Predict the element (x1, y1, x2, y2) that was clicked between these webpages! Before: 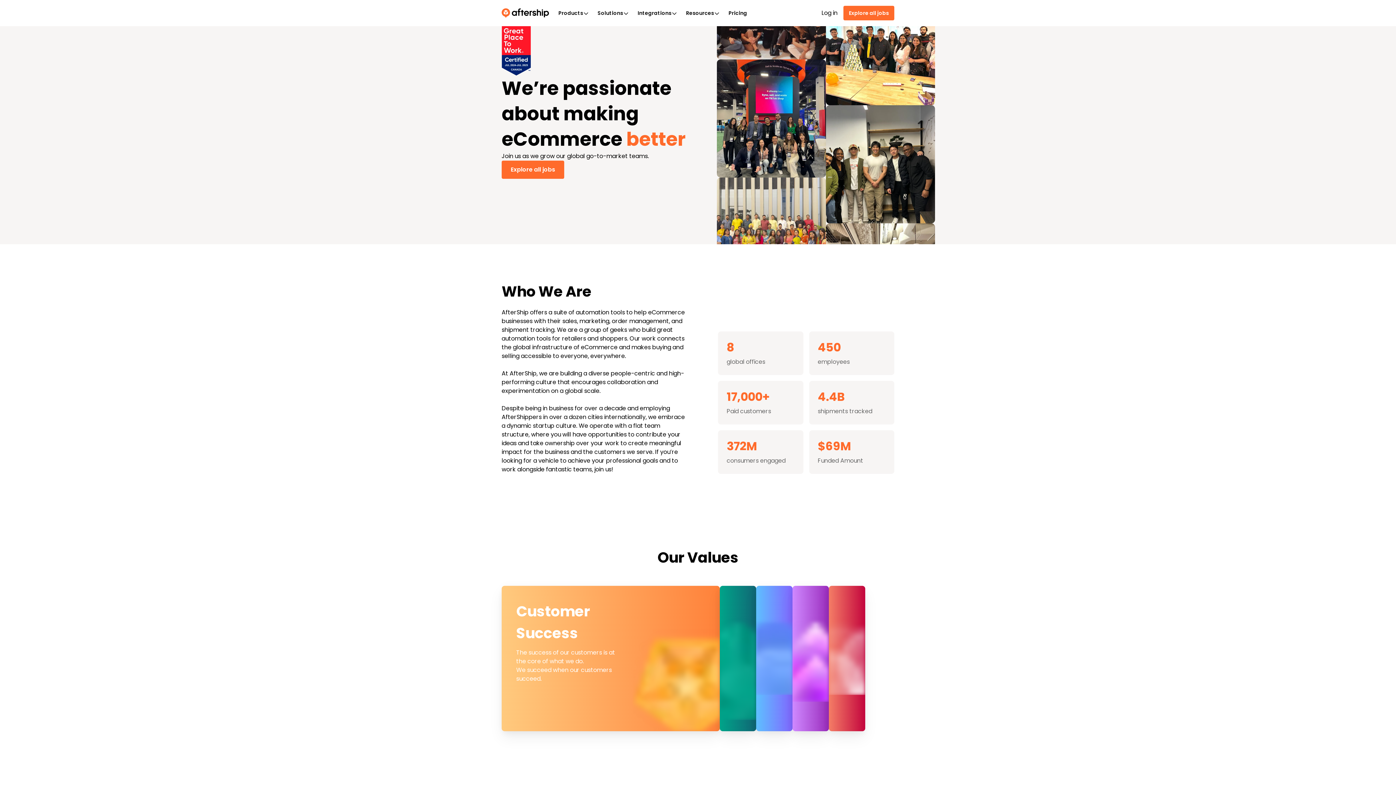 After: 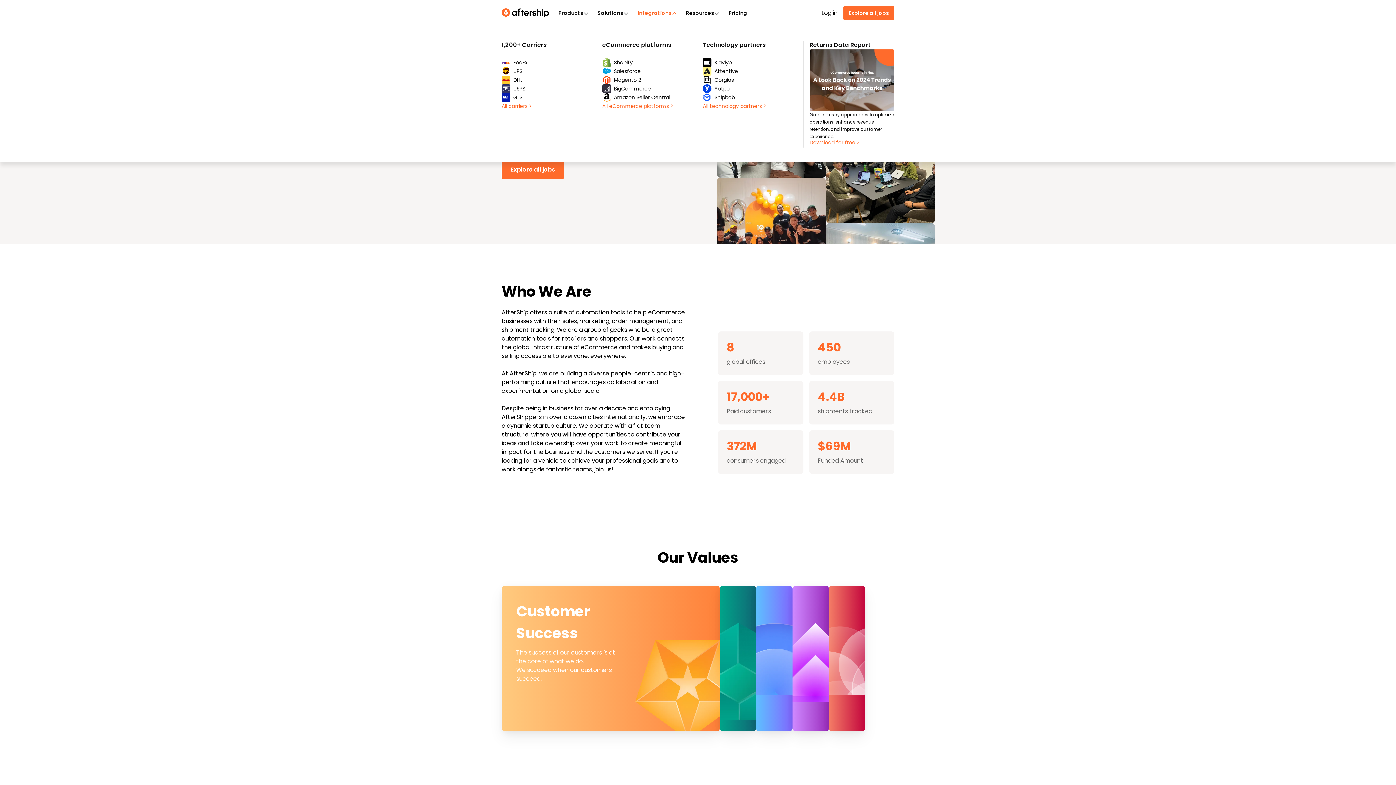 Action: bbox: (633, 4, 681, 21) label: Integrations